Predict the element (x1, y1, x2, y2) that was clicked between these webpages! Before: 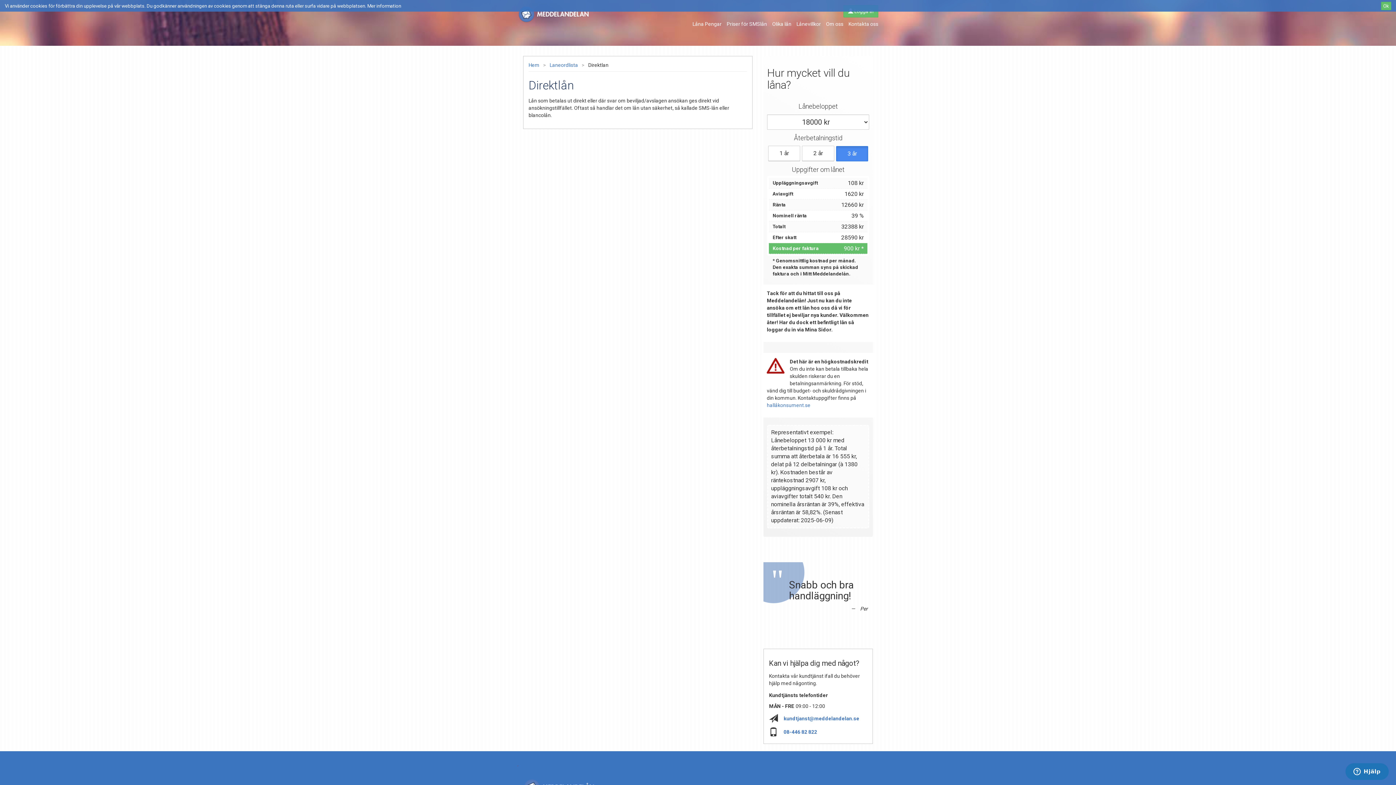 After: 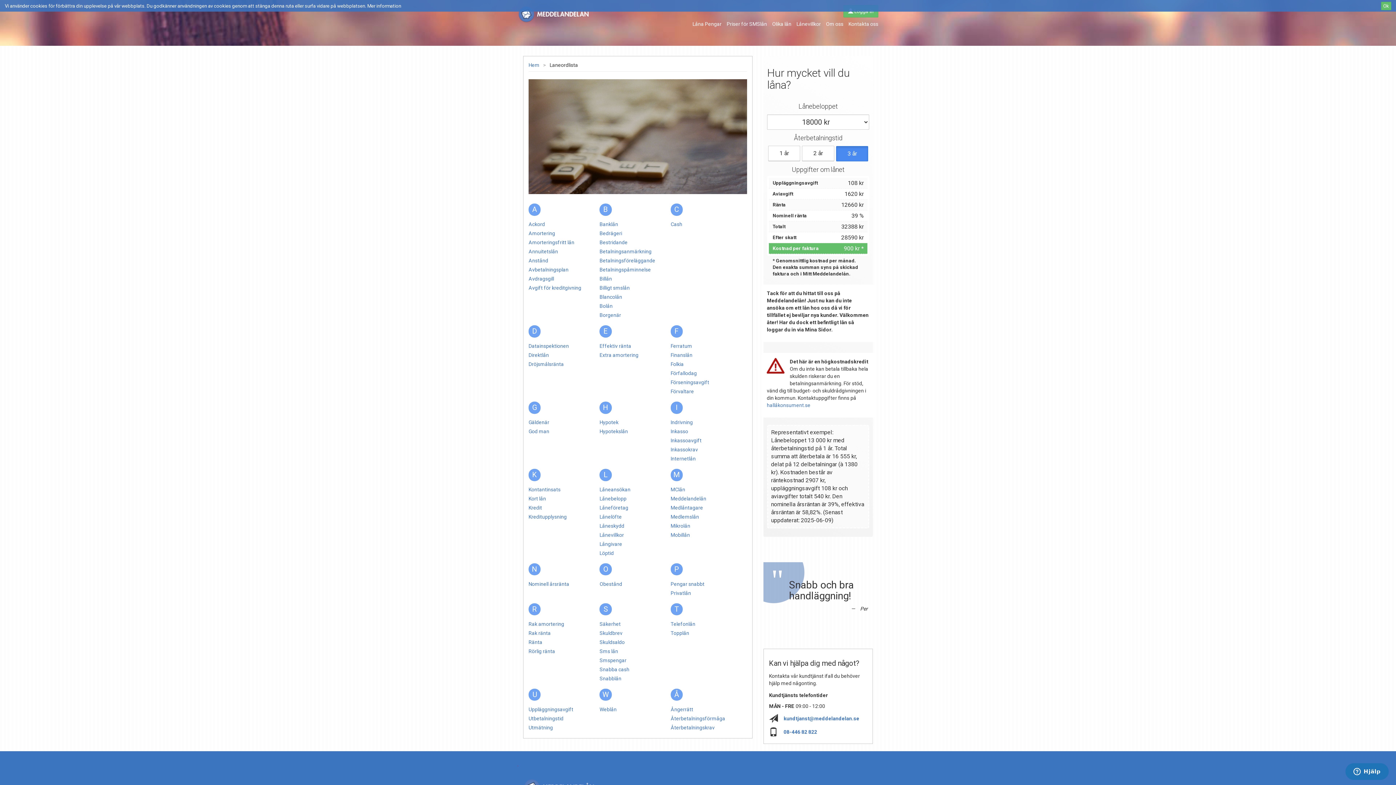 Action: label: Laneordlista bbox: (549, 62, 588, 68)